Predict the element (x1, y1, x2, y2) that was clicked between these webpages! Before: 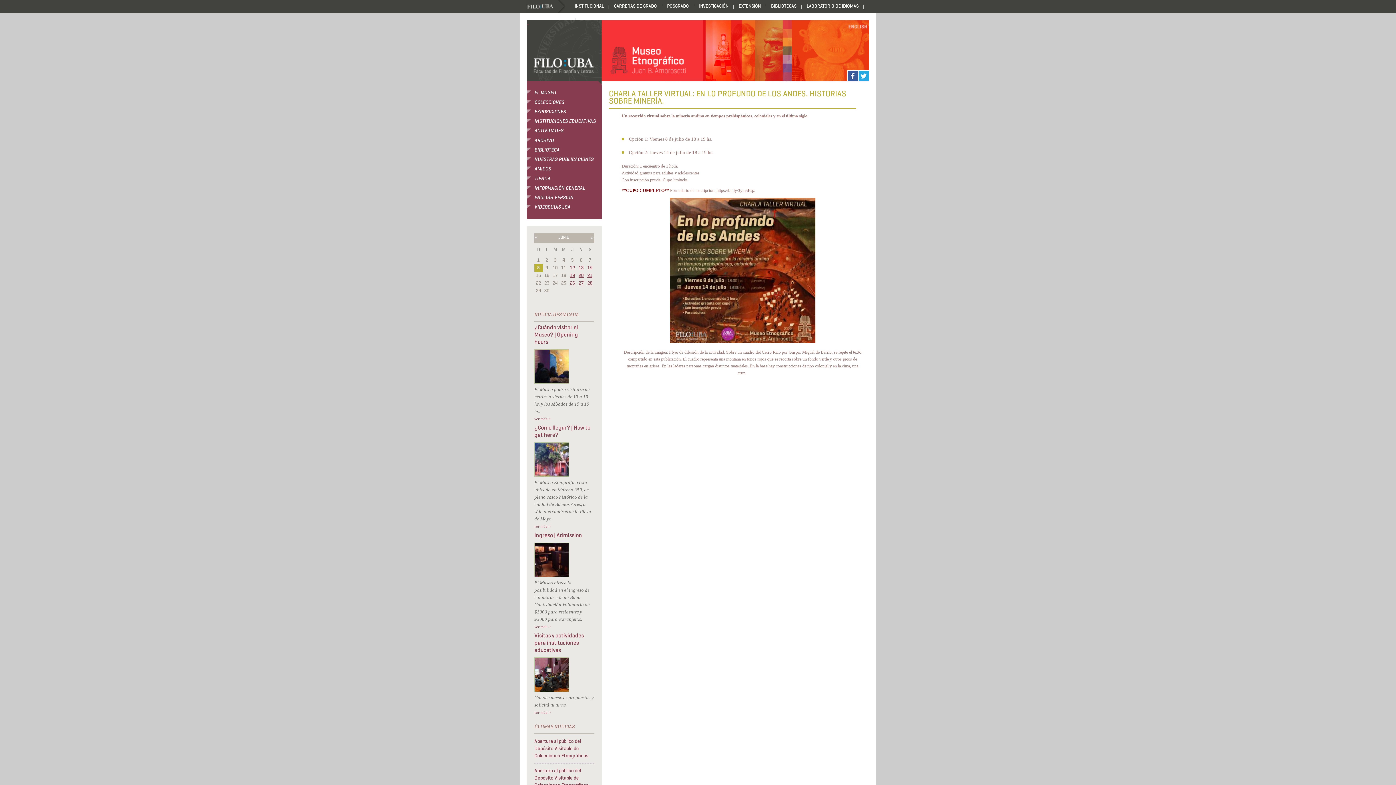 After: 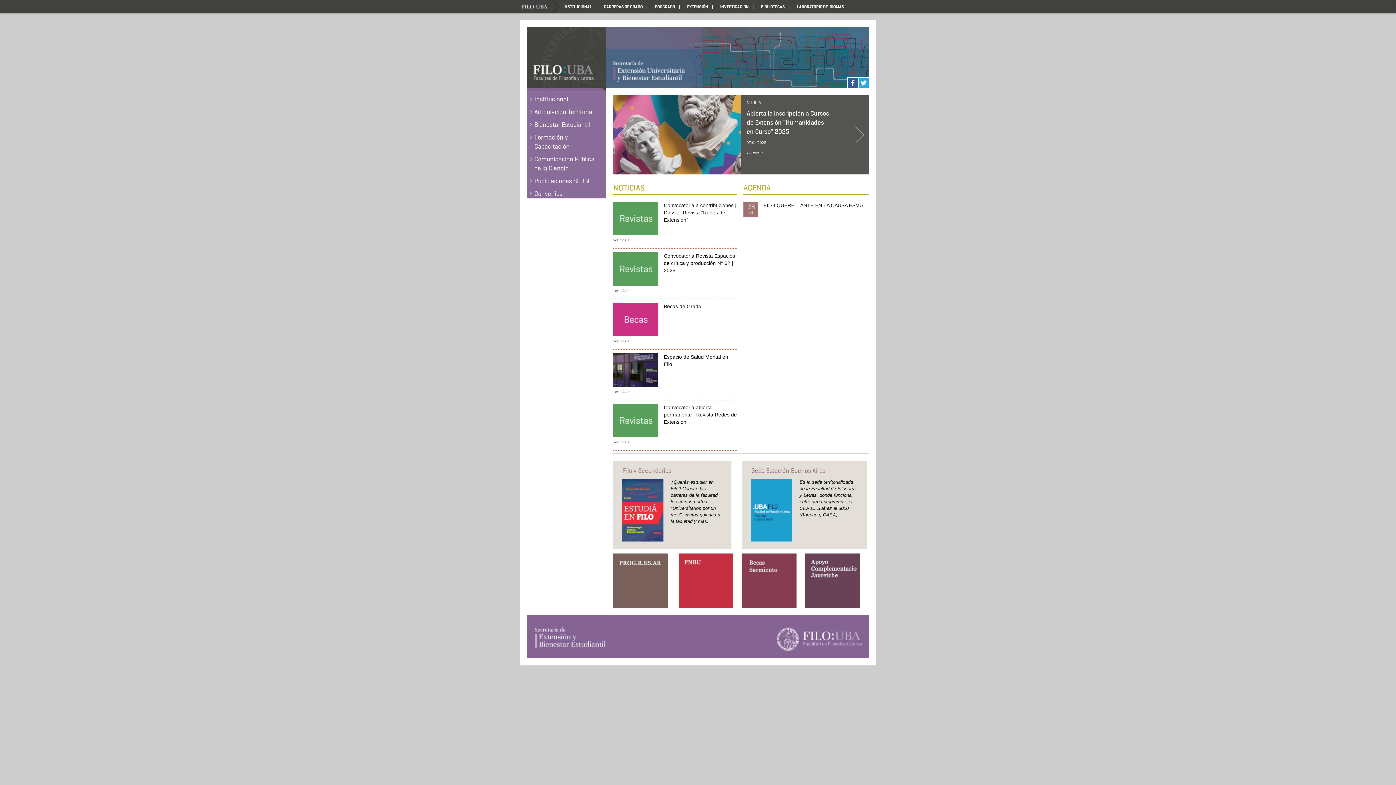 Action: bbox: (735, 3, 766, 9) label: EXTENSIÓN